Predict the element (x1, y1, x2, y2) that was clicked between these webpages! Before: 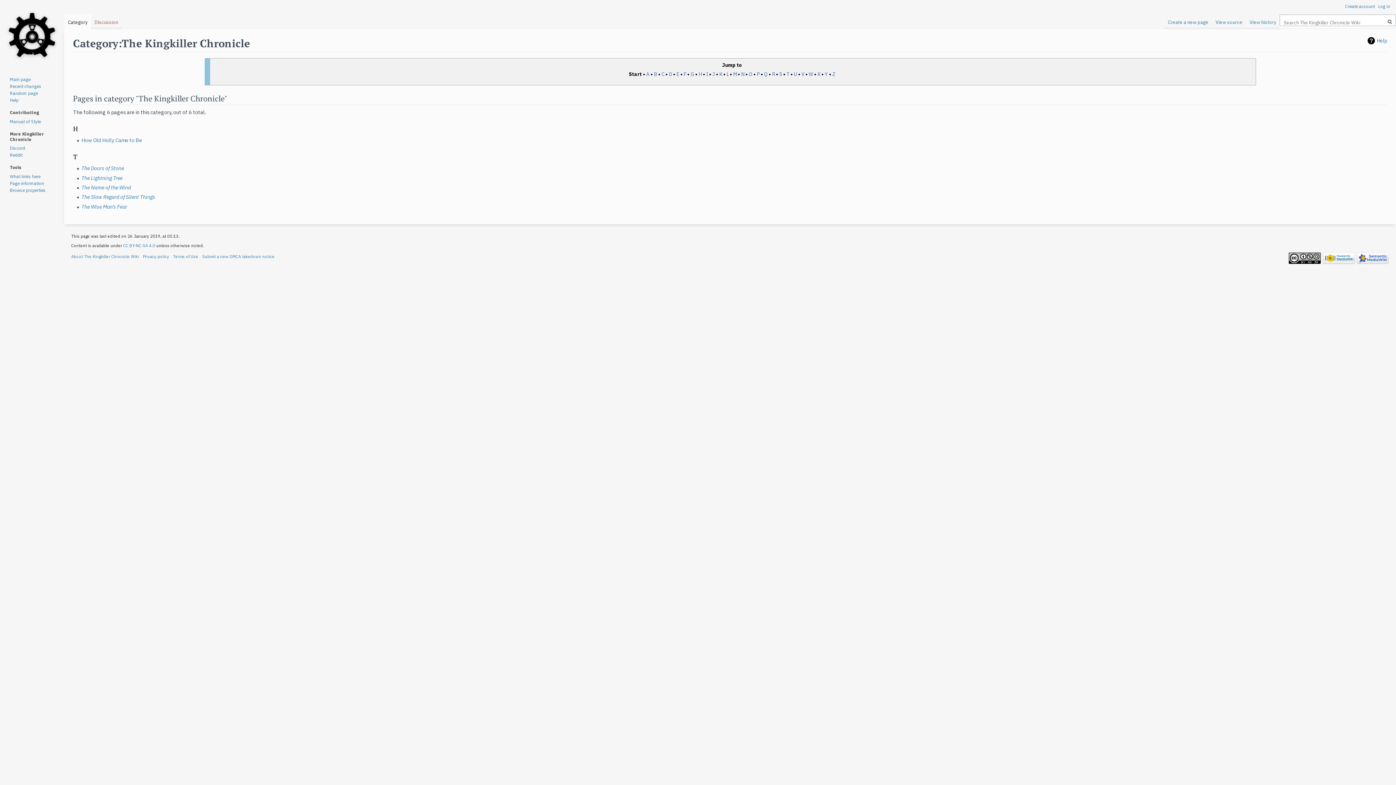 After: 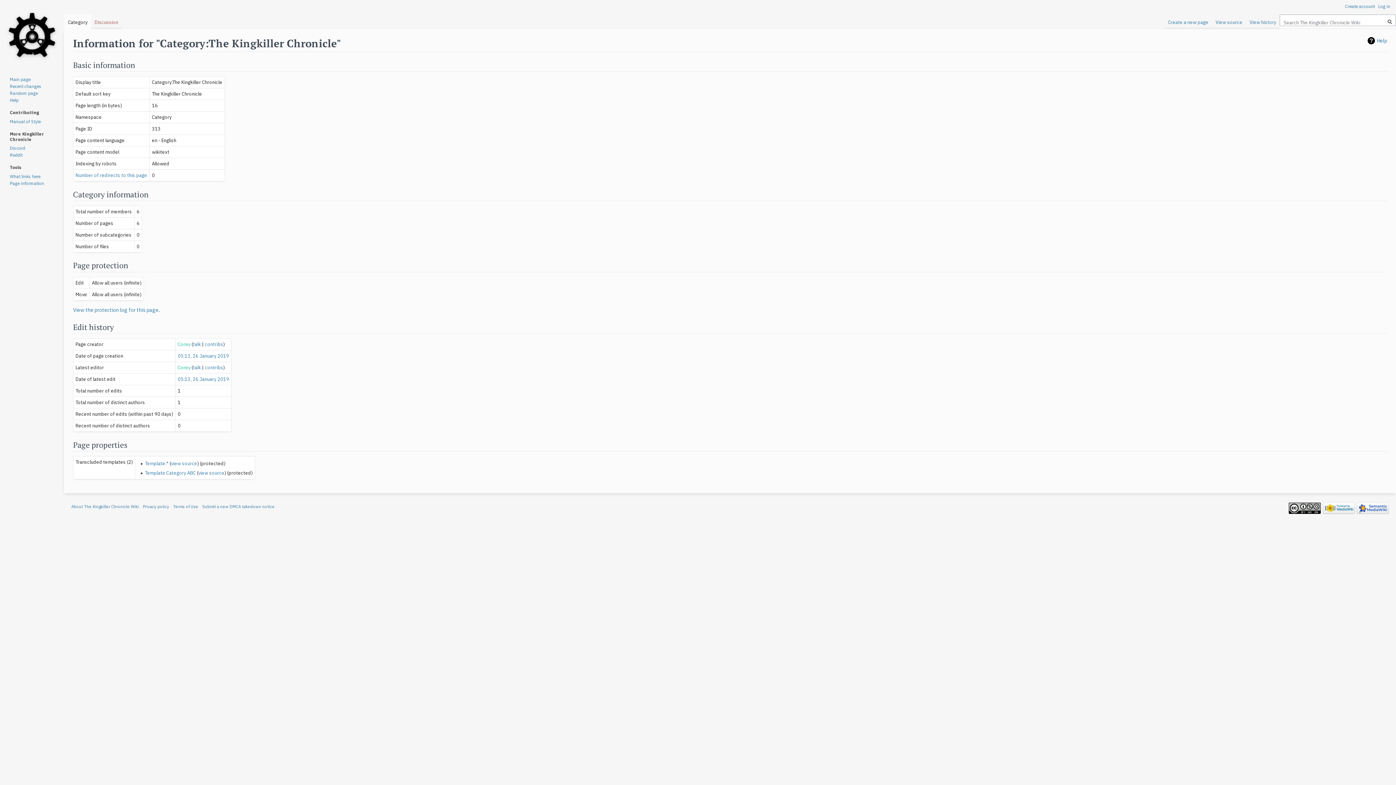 Action: label: Page information bbox: (9, 180, 44, 186)